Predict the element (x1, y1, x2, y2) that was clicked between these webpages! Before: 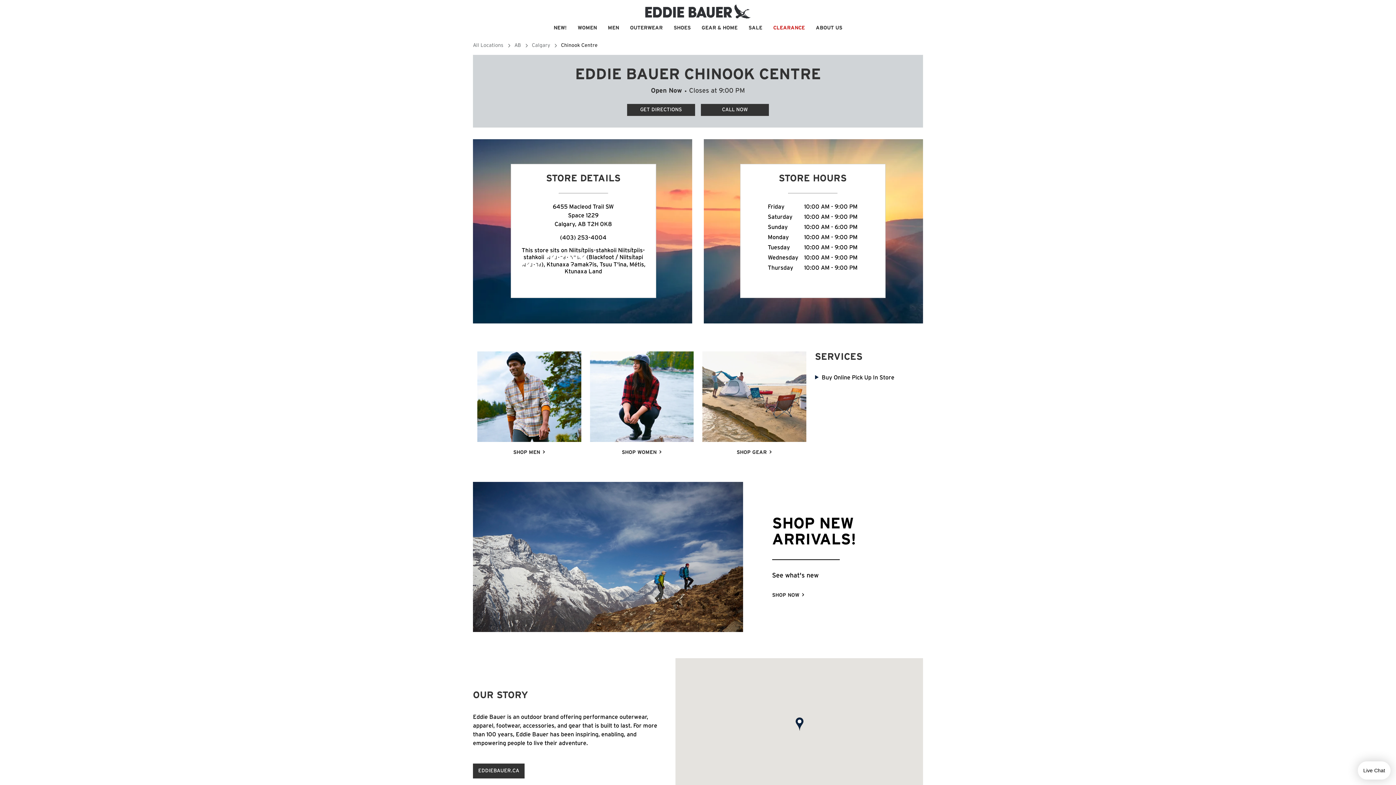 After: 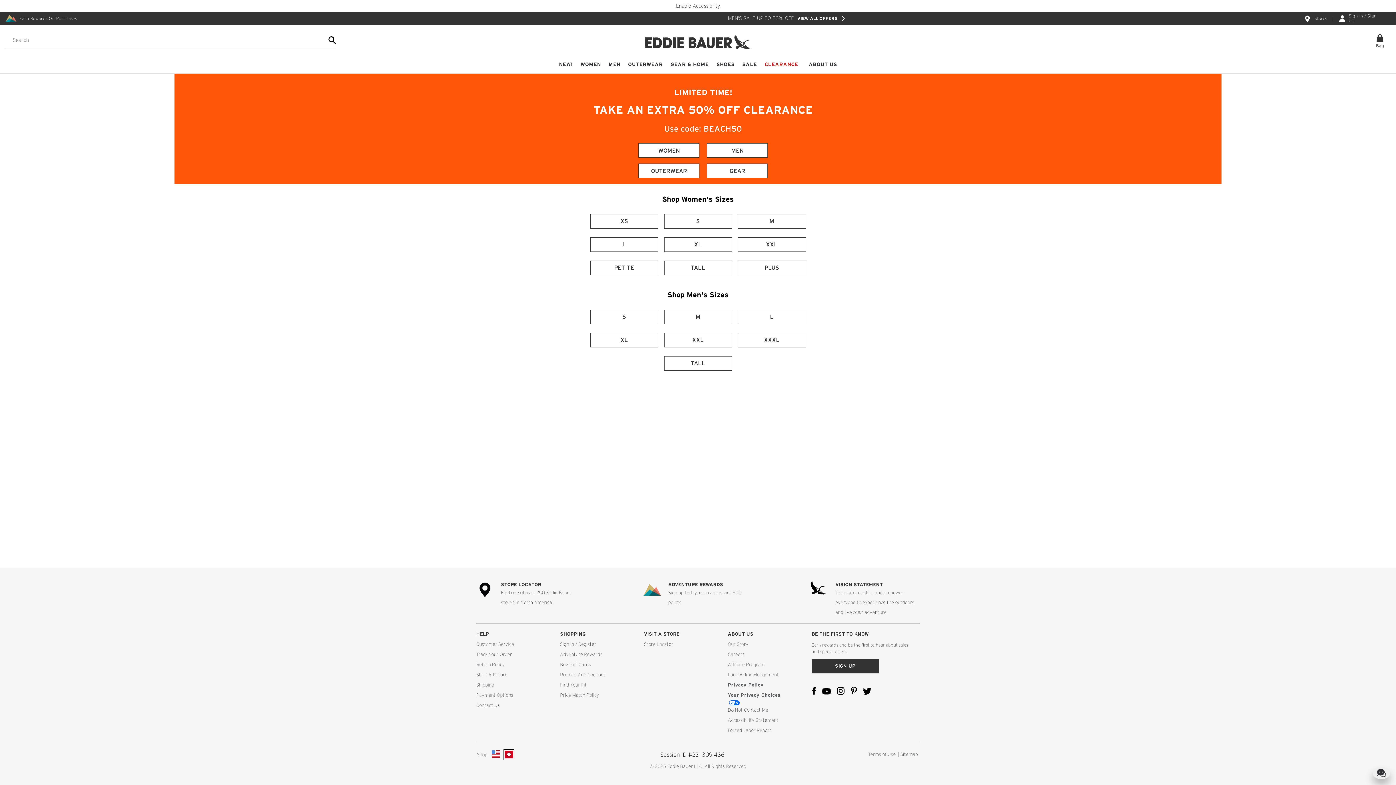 Action: bbox: (773, 25, 805, 33) label: CLEARANCE